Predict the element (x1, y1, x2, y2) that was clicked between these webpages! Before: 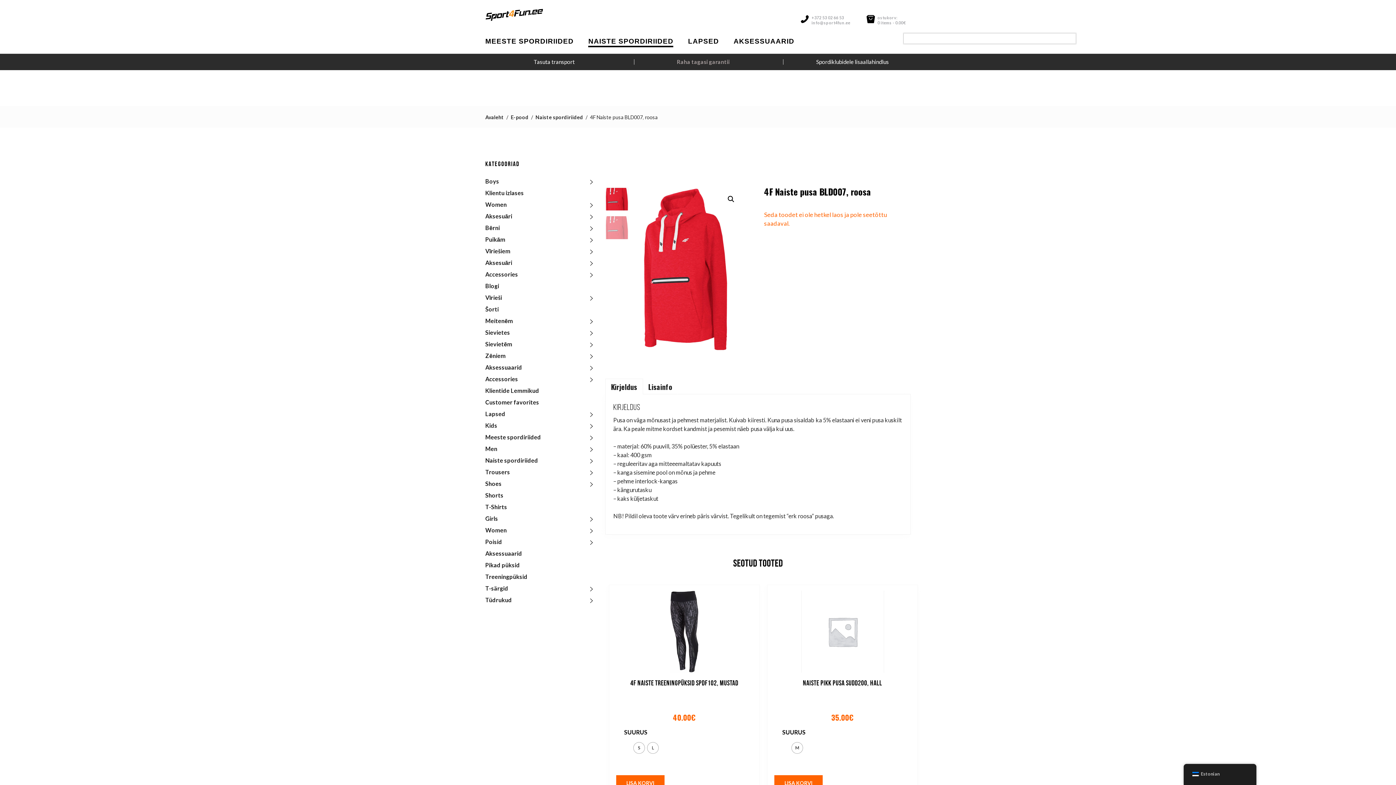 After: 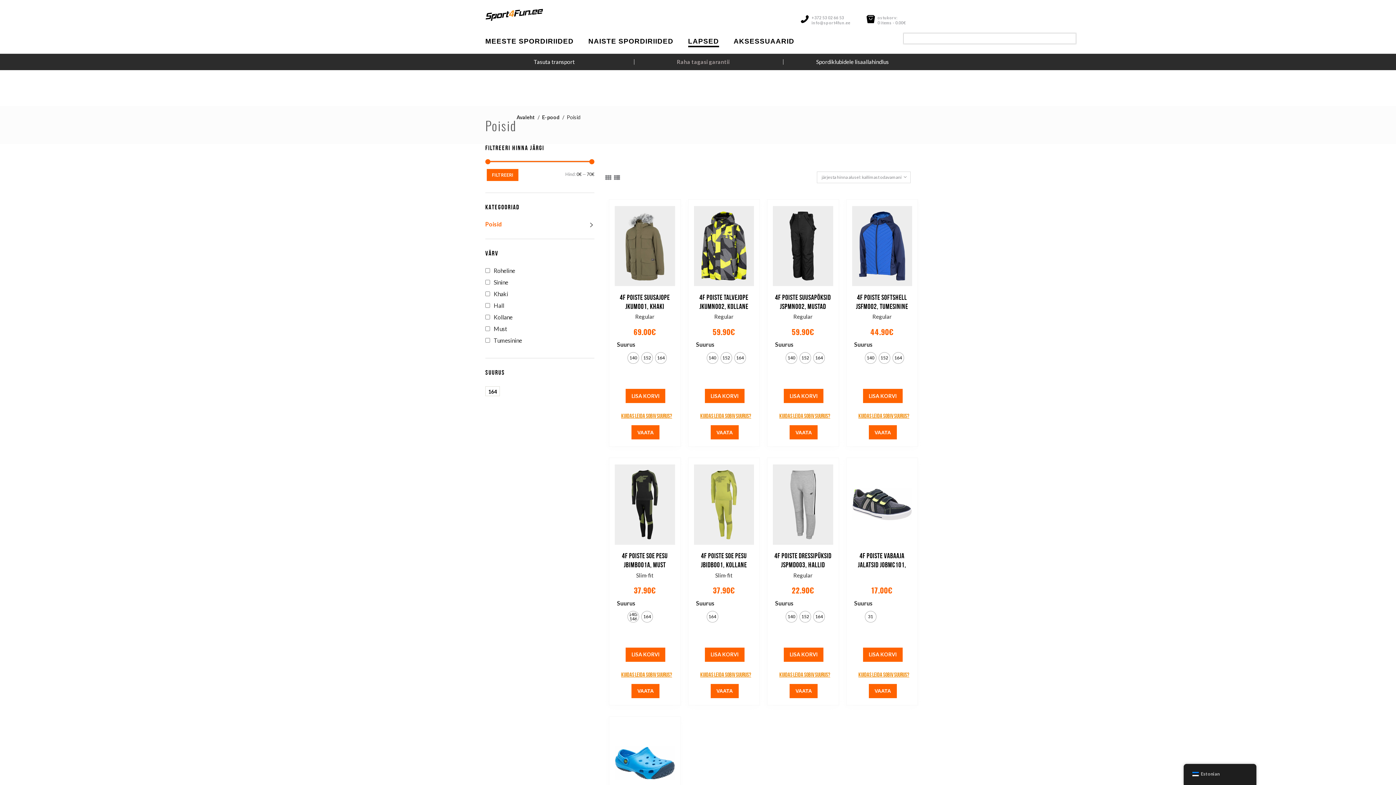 Action: bbox: (485, 538, 502, 545) label: Poisid